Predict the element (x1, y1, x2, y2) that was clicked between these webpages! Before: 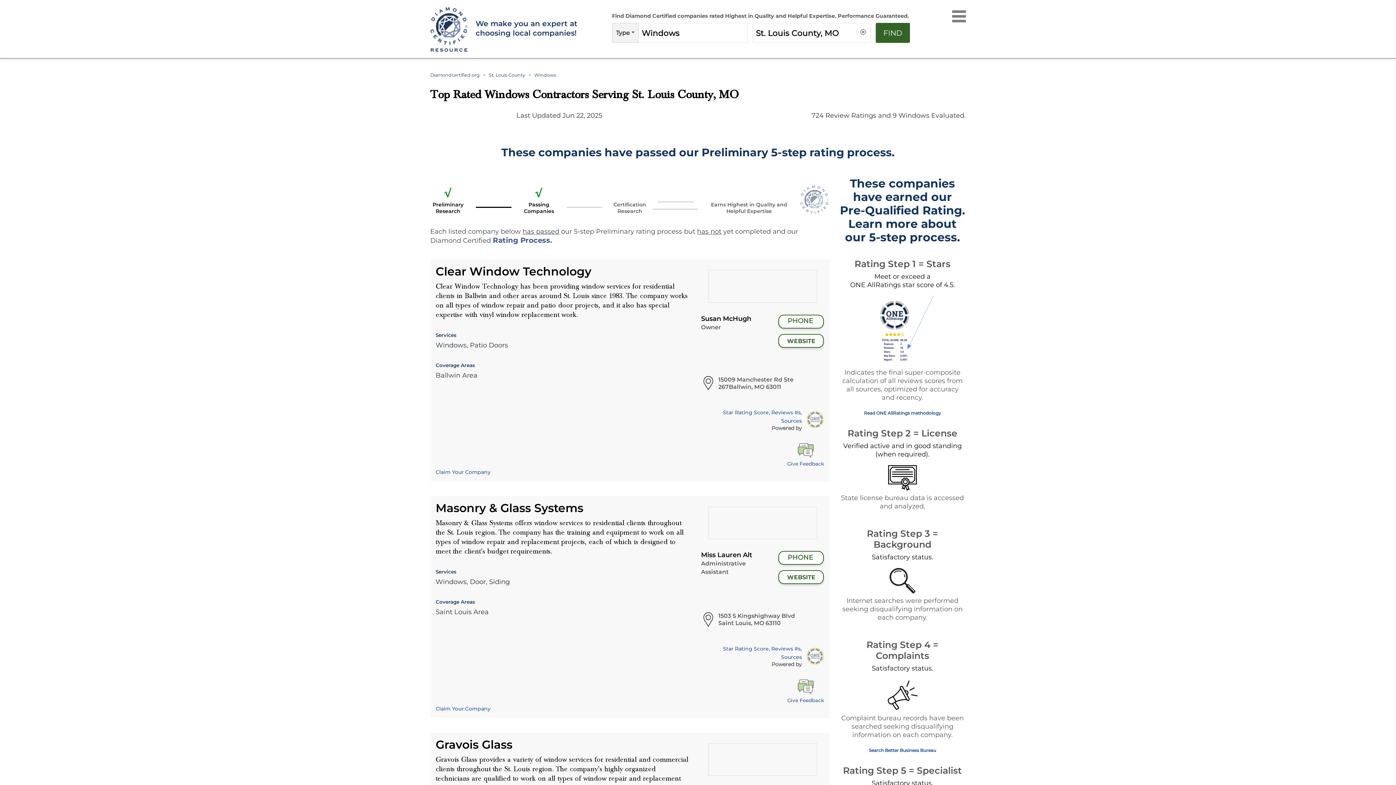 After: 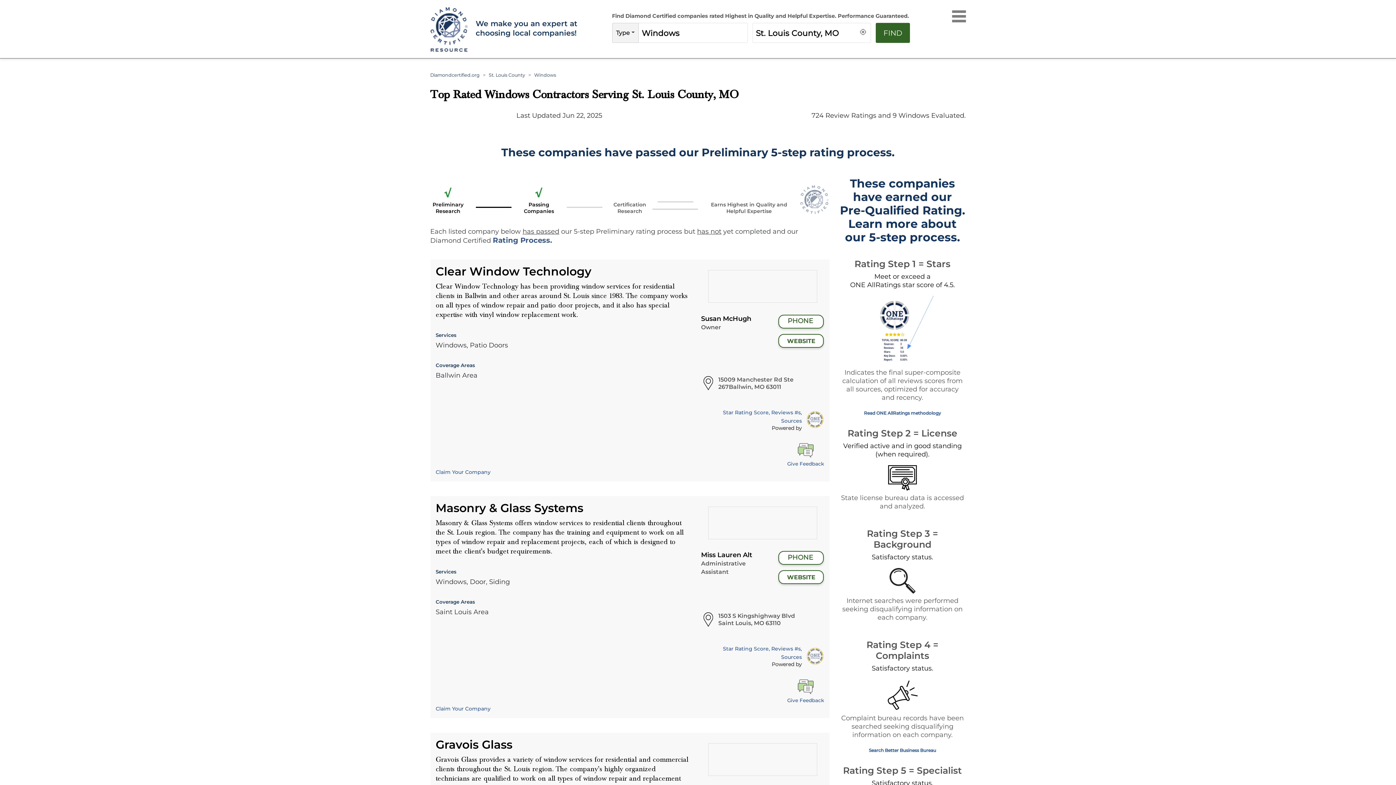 Action: bbox: (806, 647, 824, 665)